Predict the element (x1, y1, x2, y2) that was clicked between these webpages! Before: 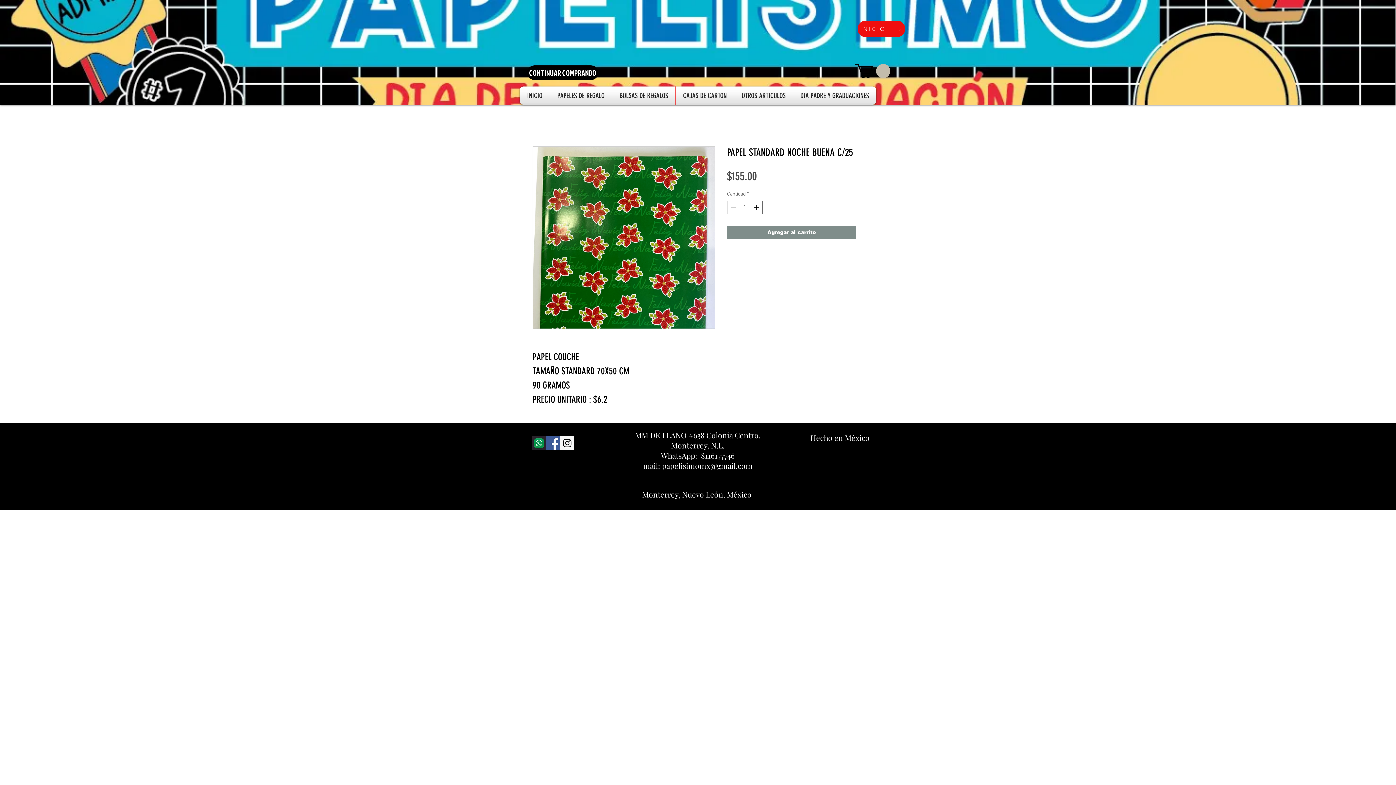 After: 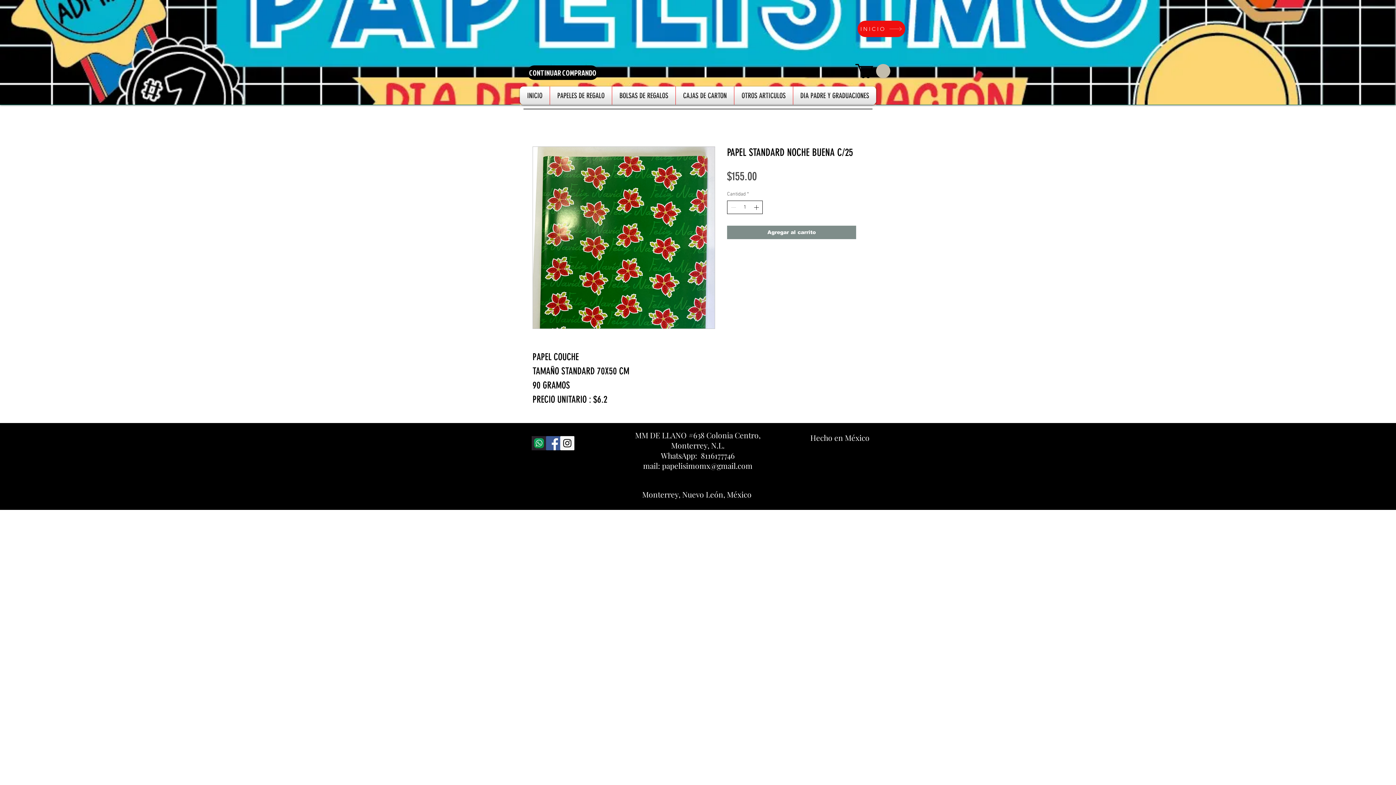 Action: bbox: (752, 201, 761, 213) label: Increment